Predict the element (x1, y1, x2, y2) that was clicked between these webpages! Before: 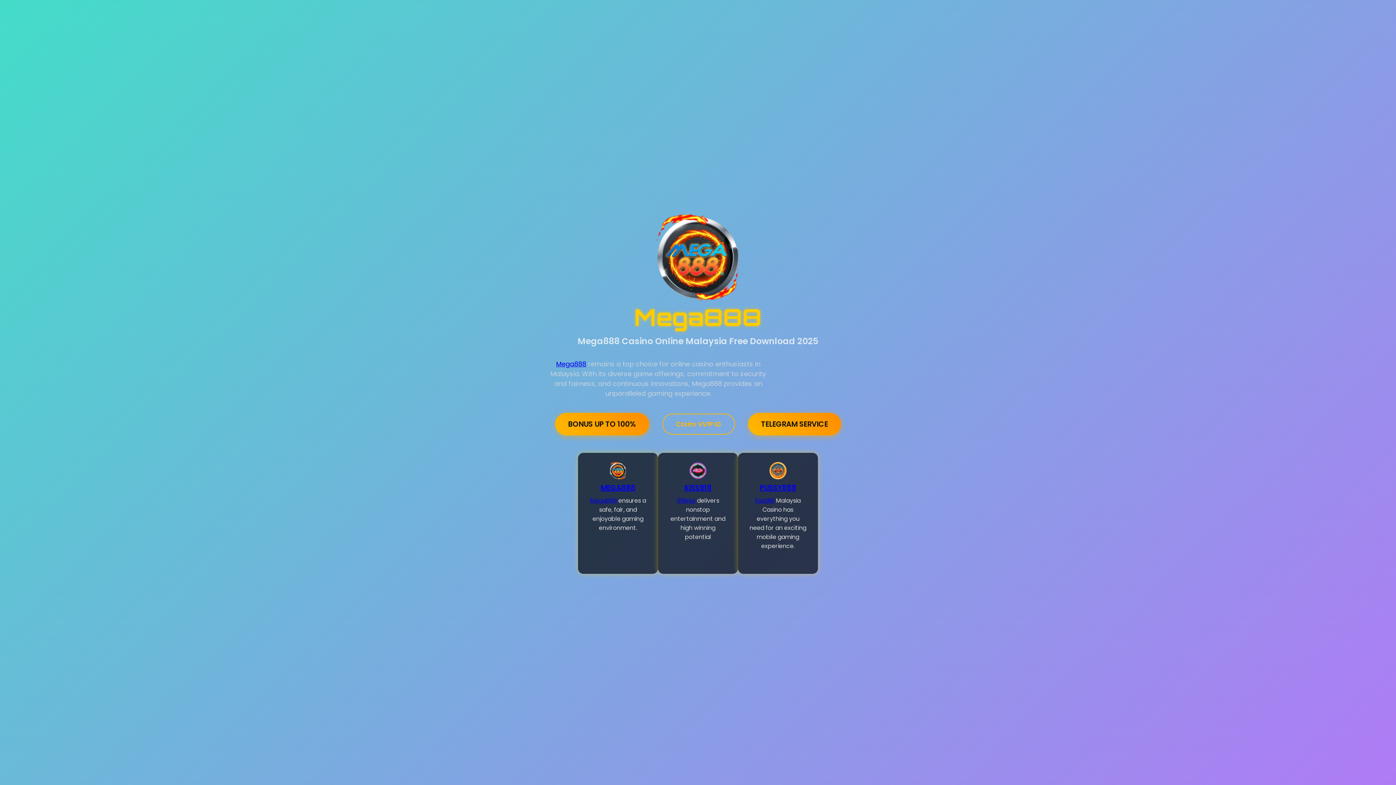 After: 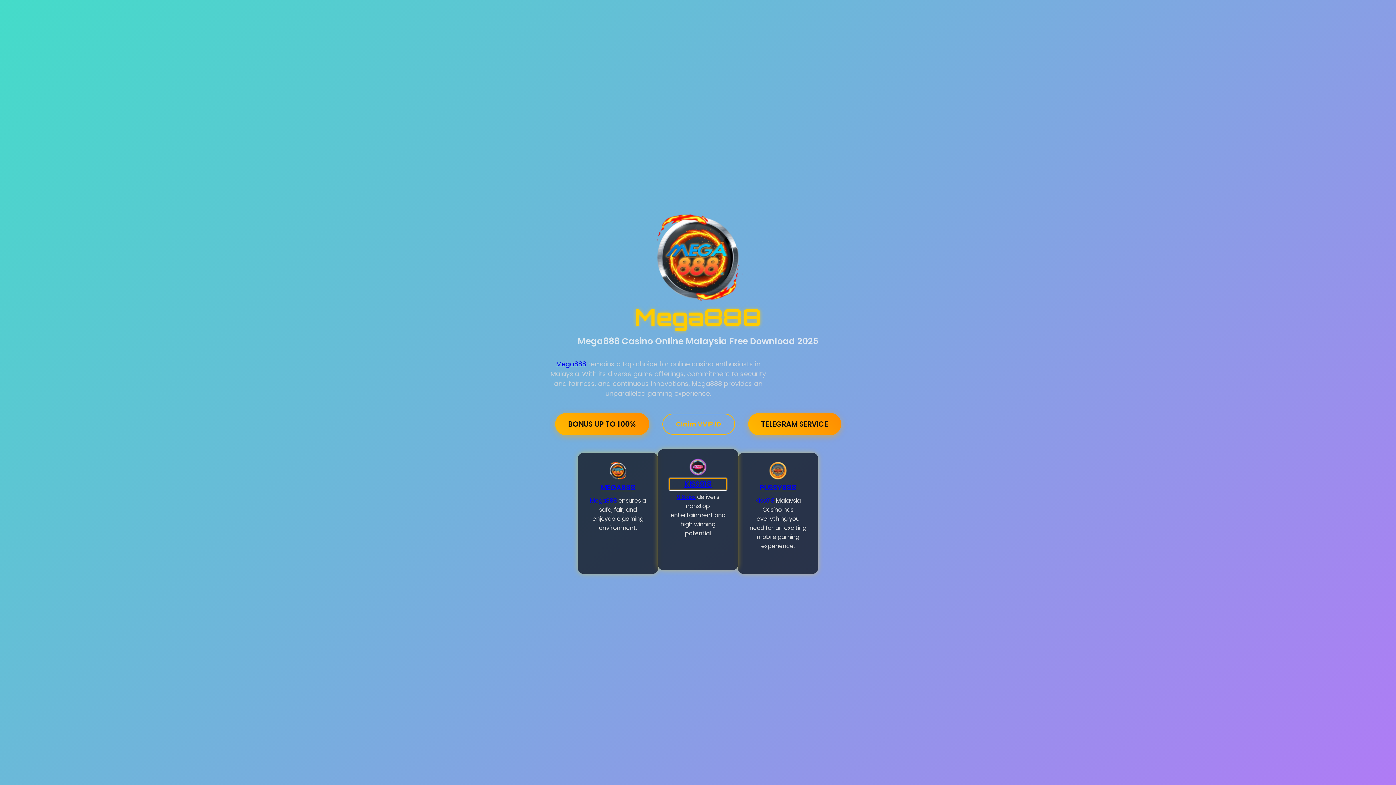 Action: bbox: (669, 482, 726, 493) label: KISS918